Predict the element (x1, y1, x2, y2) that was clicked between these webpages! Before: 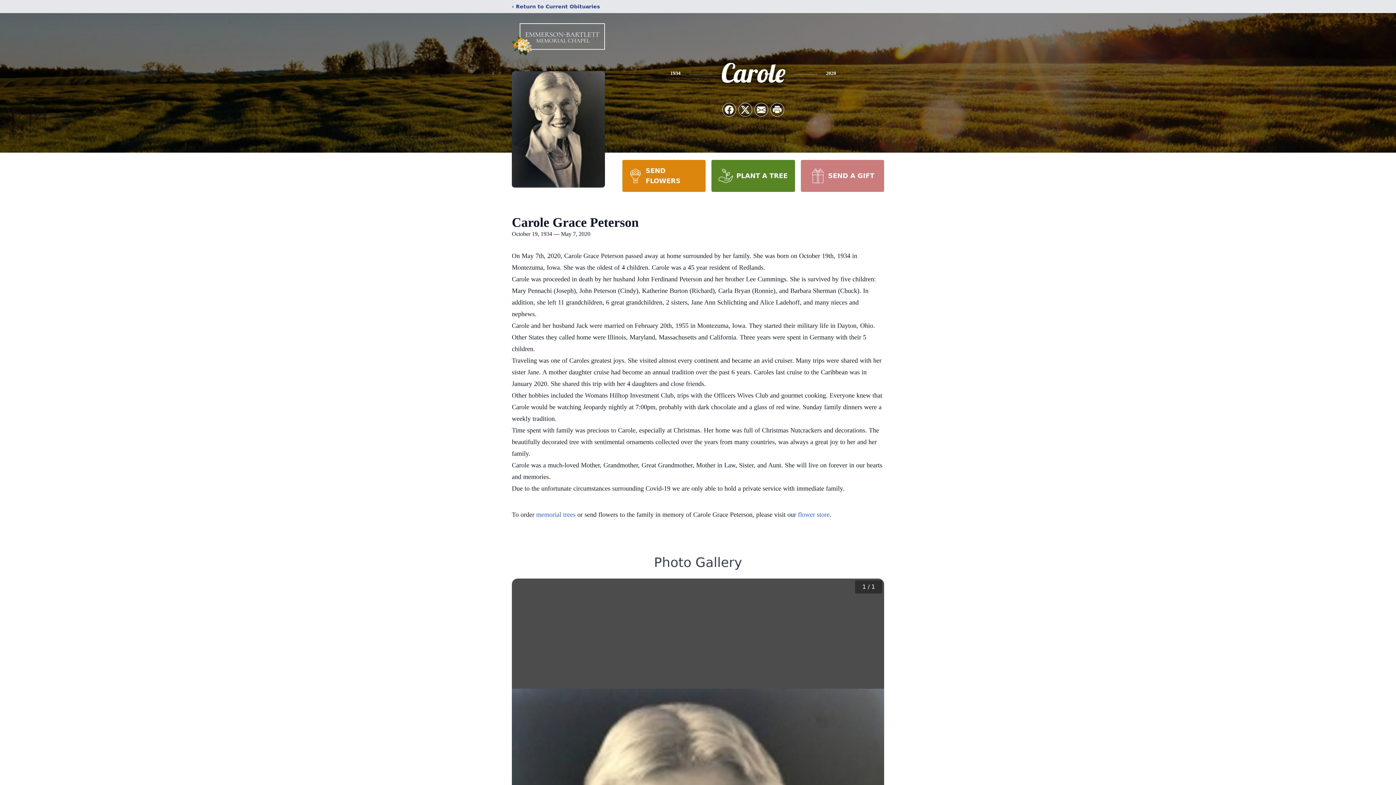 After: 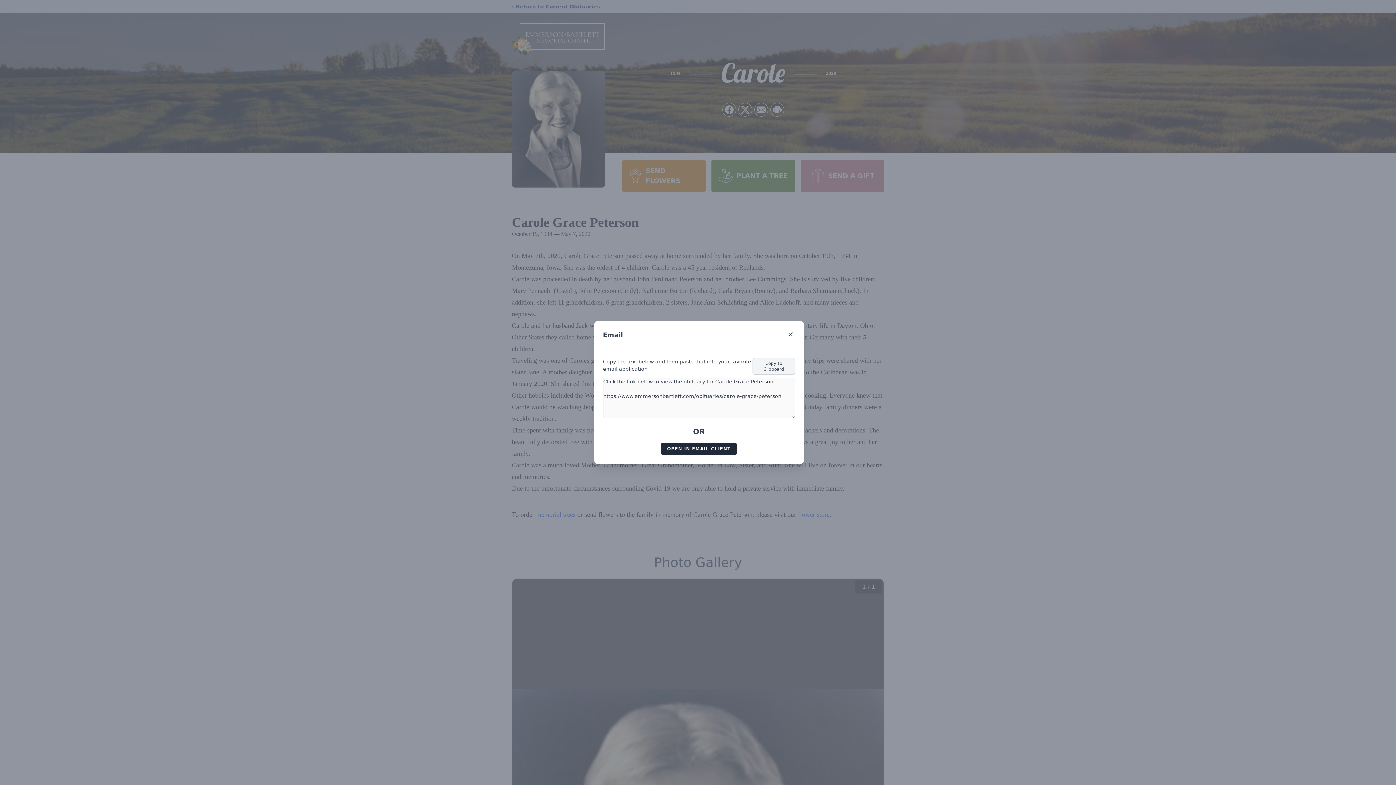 Action: label: Share via Email bbox: (754, 103, 768, 116)